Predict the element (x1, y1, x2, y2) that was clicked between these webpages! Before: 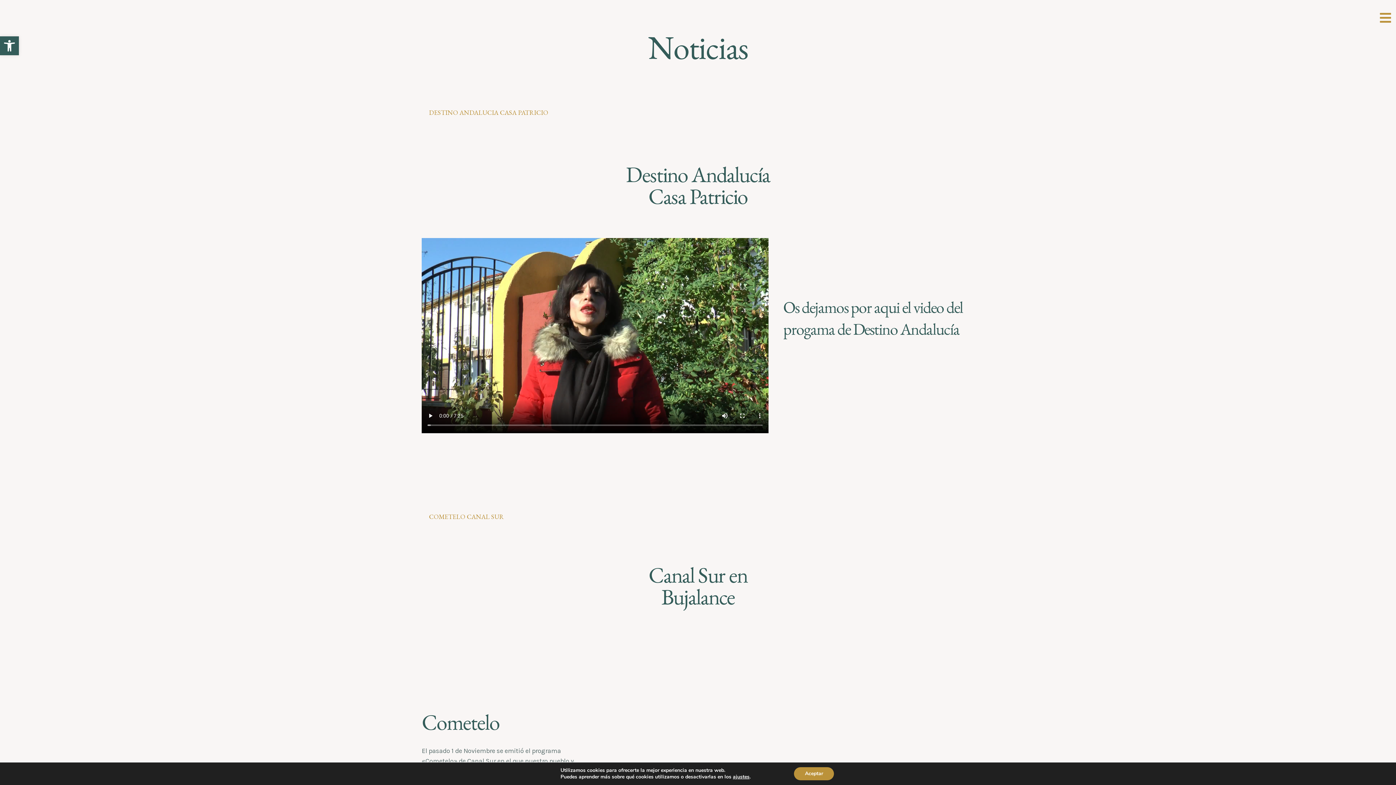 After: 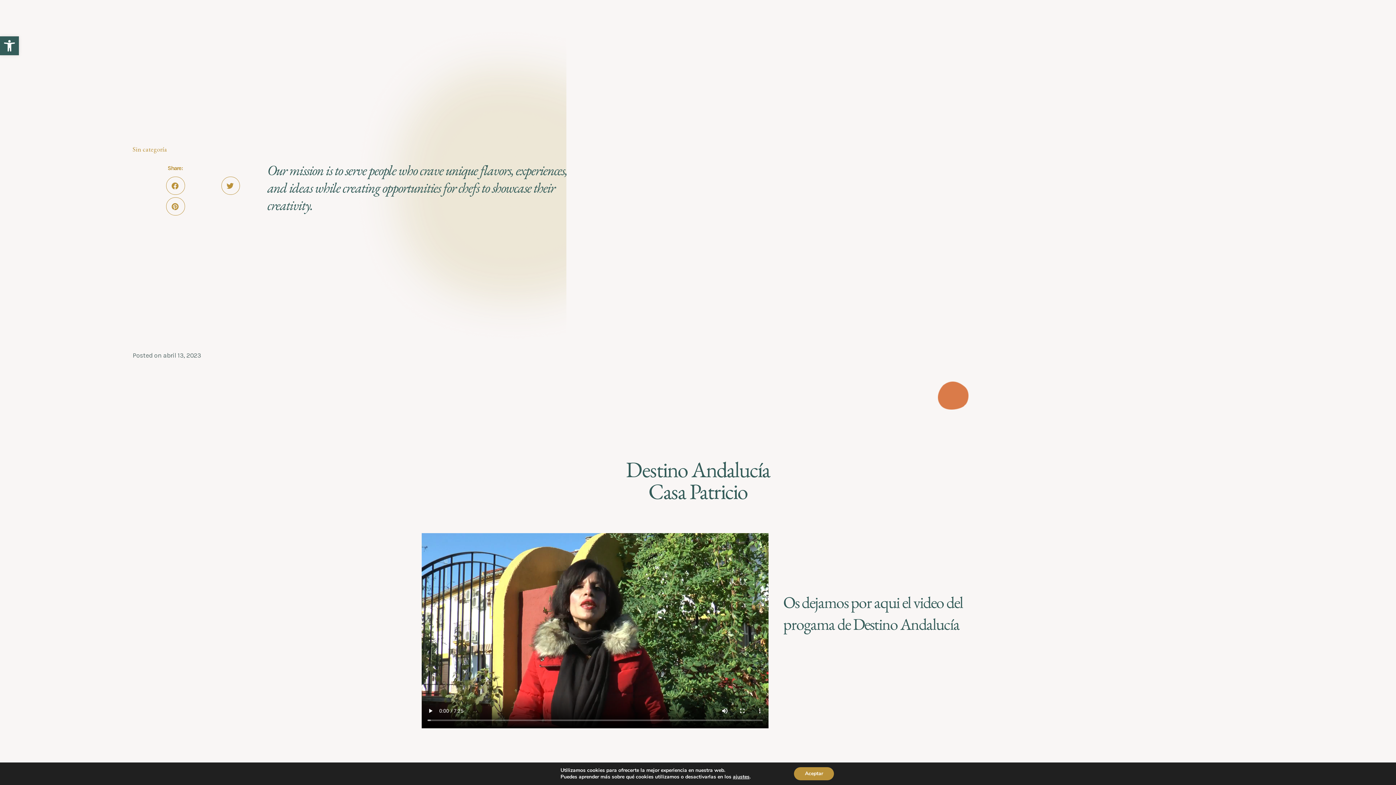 Action: label: DESTINO ANDALUCIA CASA PATRICIO bbox: (429, 108, 548, 116)